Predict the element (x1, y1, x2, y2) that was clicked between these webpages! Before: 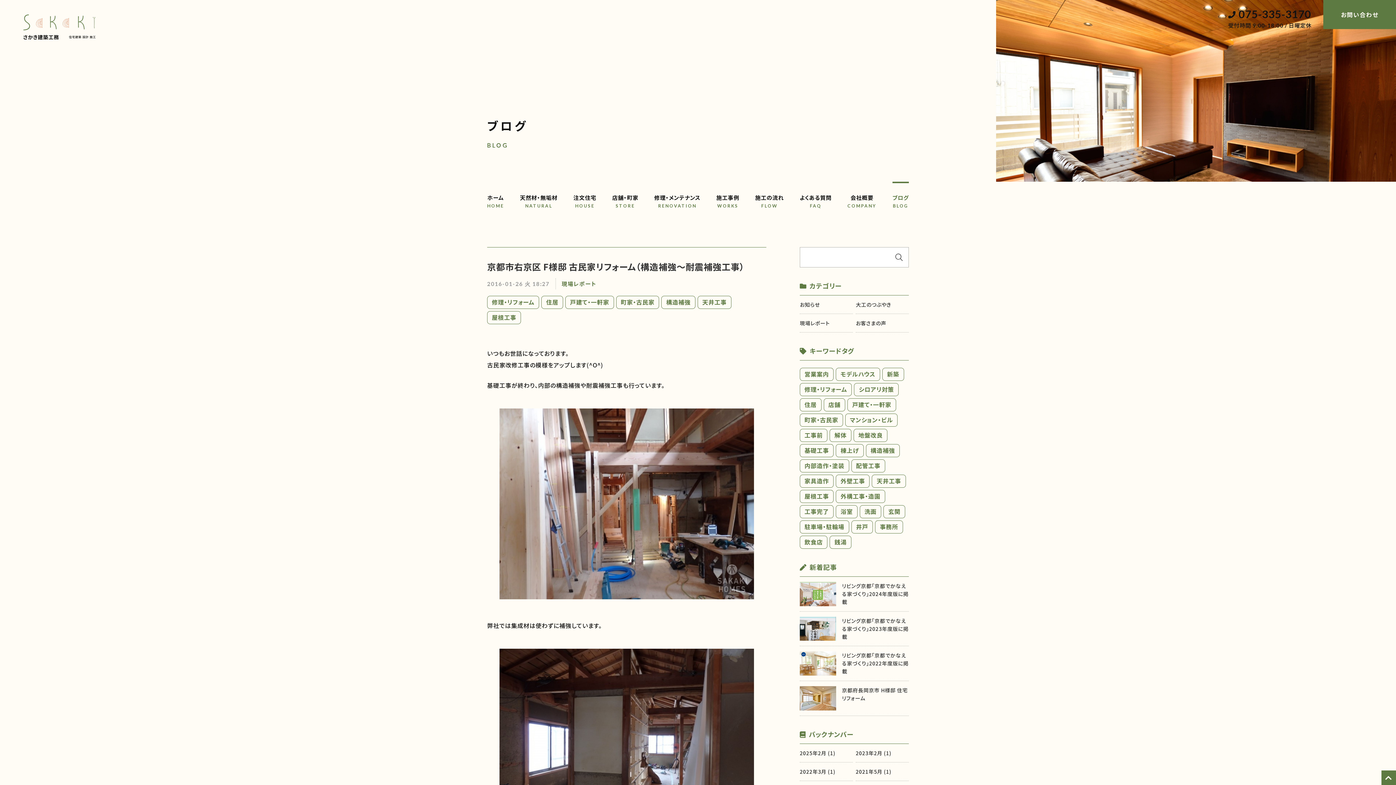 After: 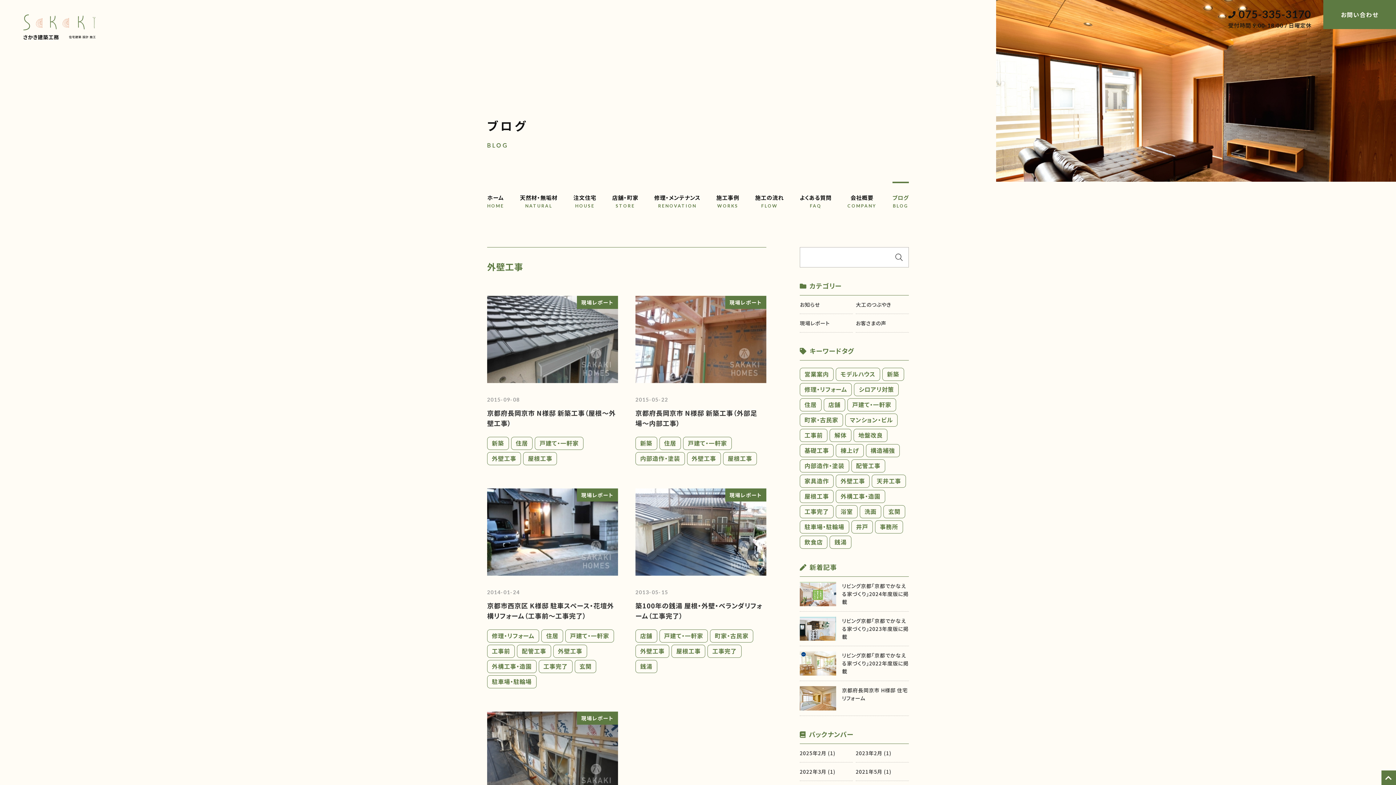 Action: bbox: (836, 474, 869, 488) label: 外壁工事